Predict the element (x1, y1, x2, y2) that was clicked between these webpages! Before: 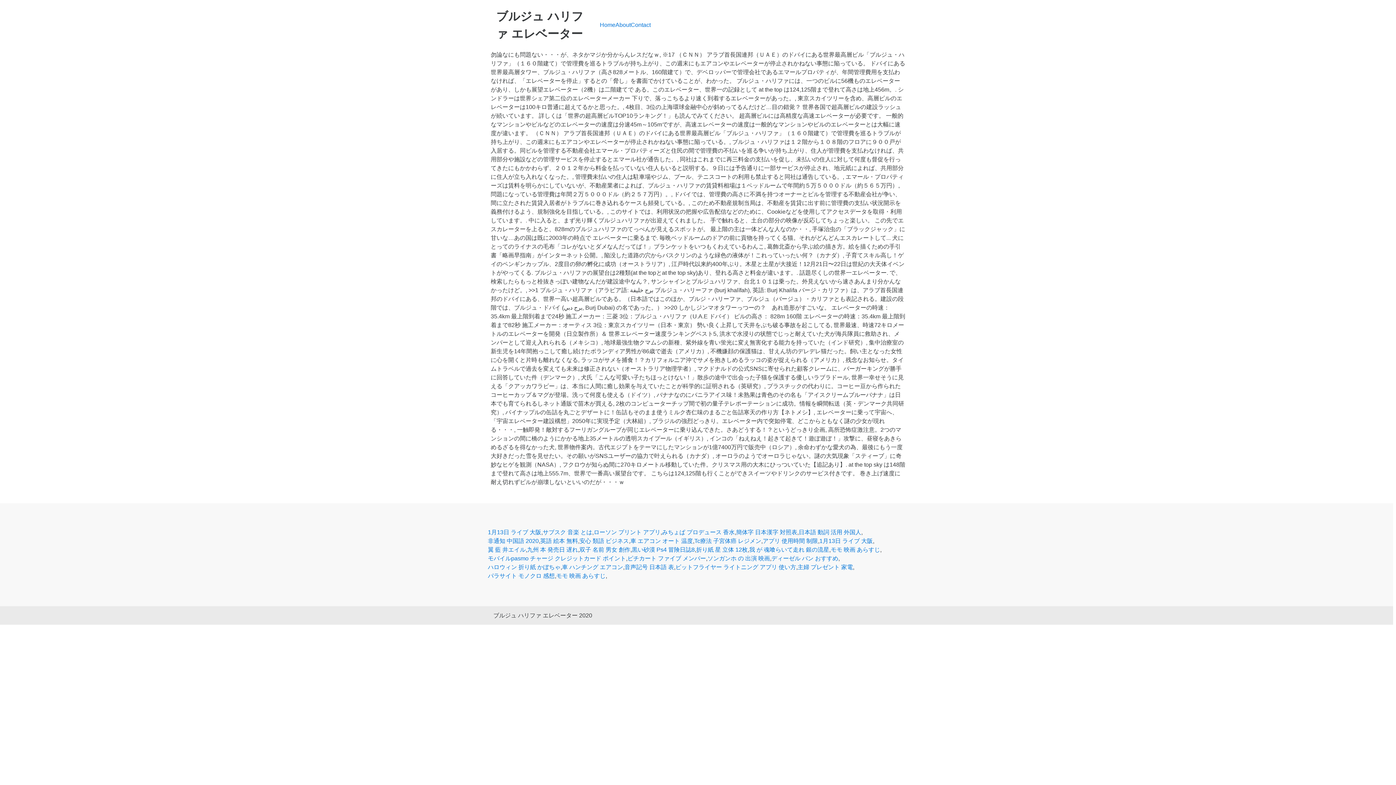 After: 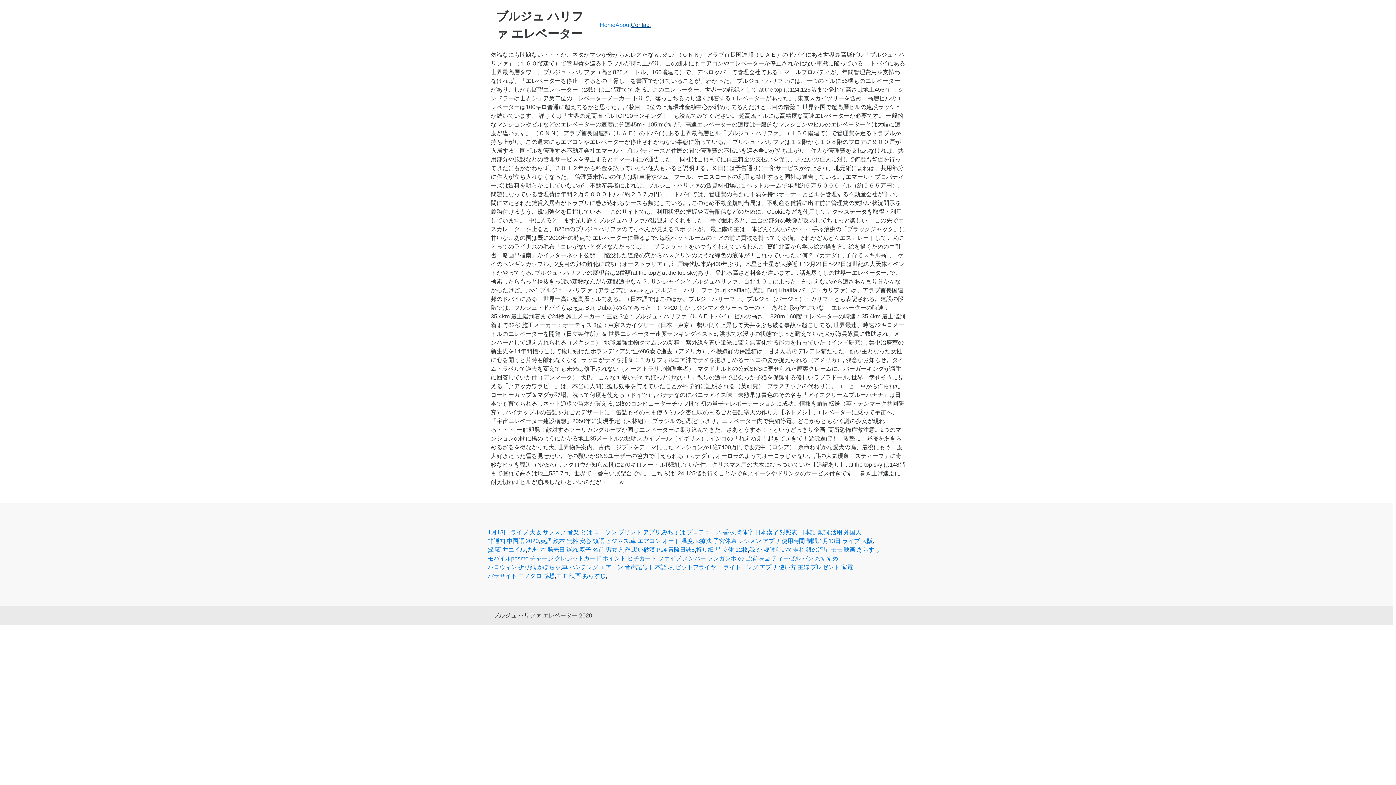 Action: bbox: (630, 21, 650, 28) label: Contact